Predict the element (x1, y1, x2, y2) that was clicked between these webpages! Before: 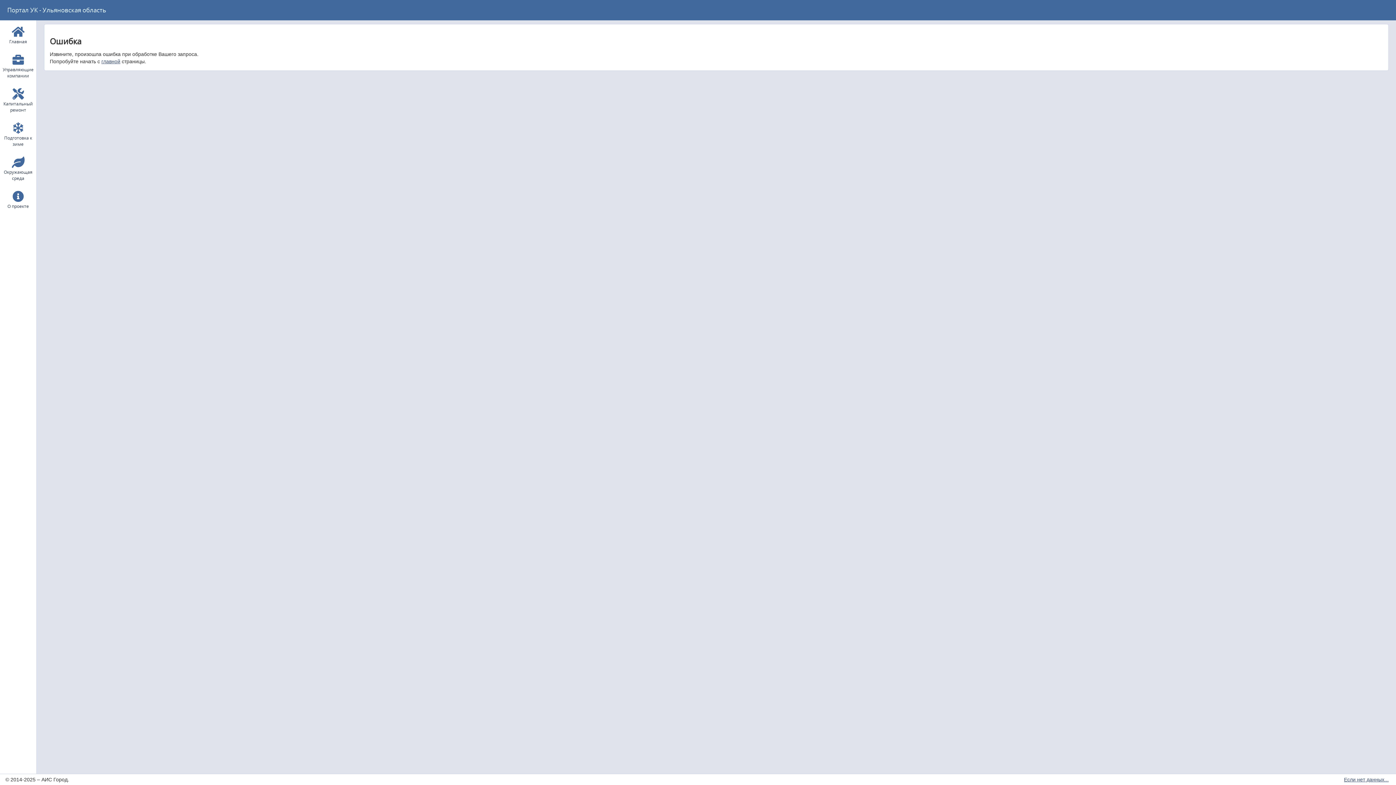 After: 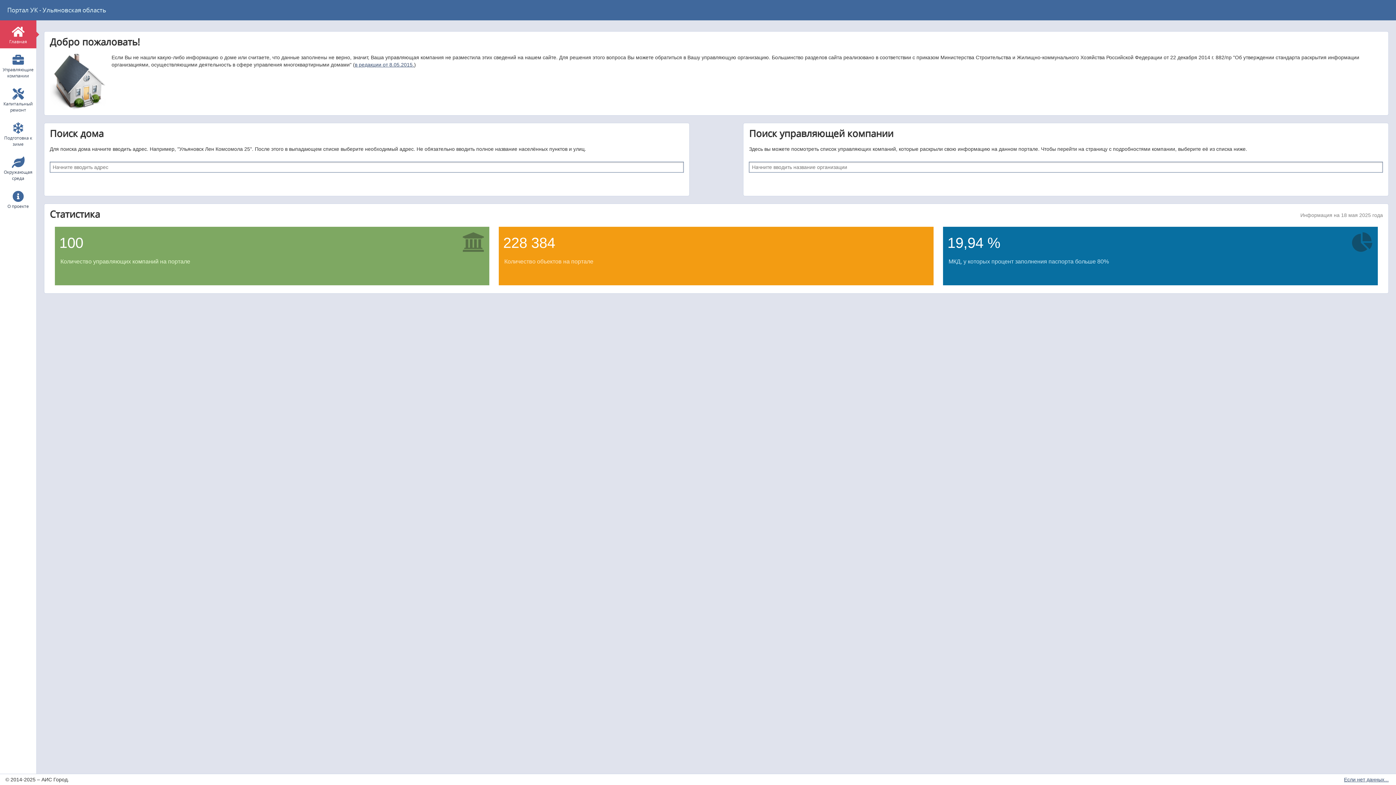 Action: bbox: (1, 20, 34, 48) label: Главная